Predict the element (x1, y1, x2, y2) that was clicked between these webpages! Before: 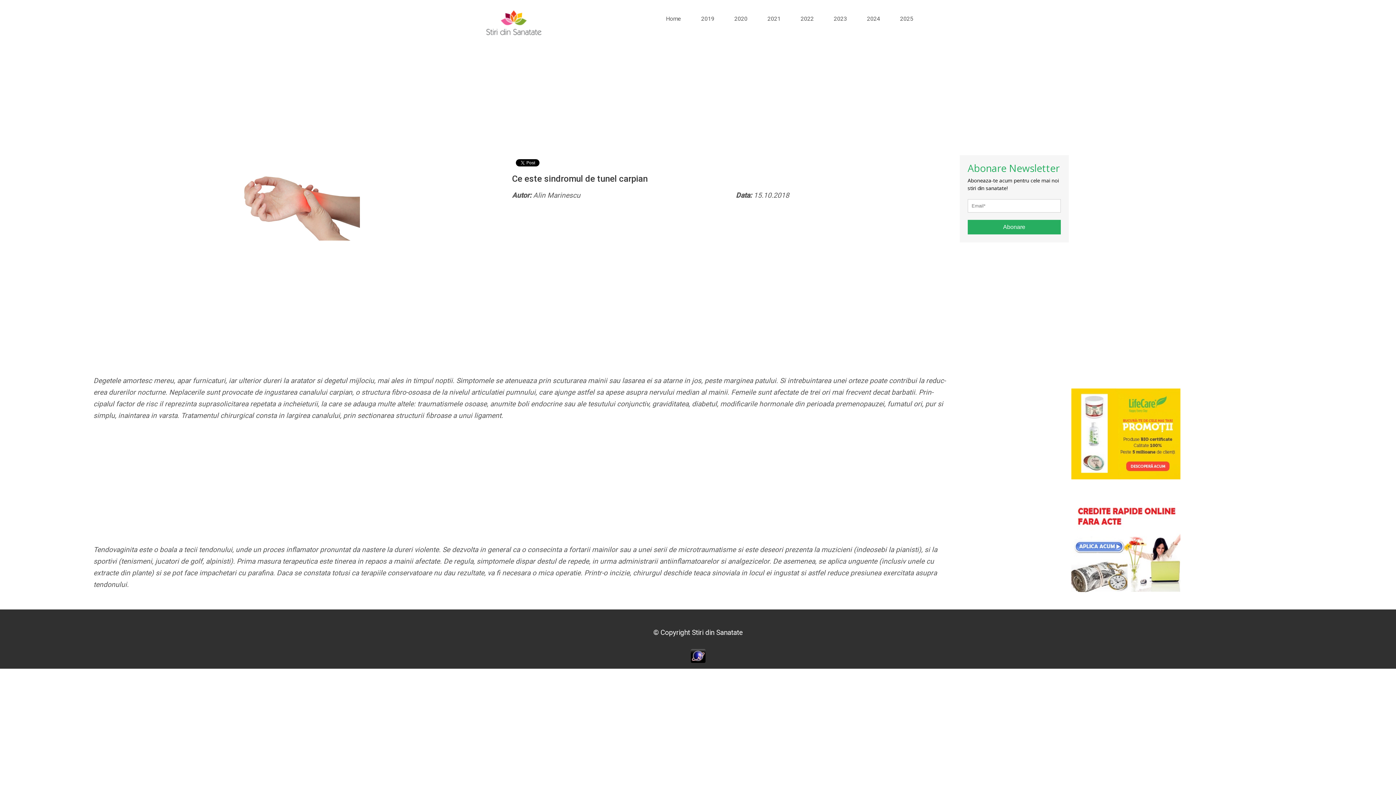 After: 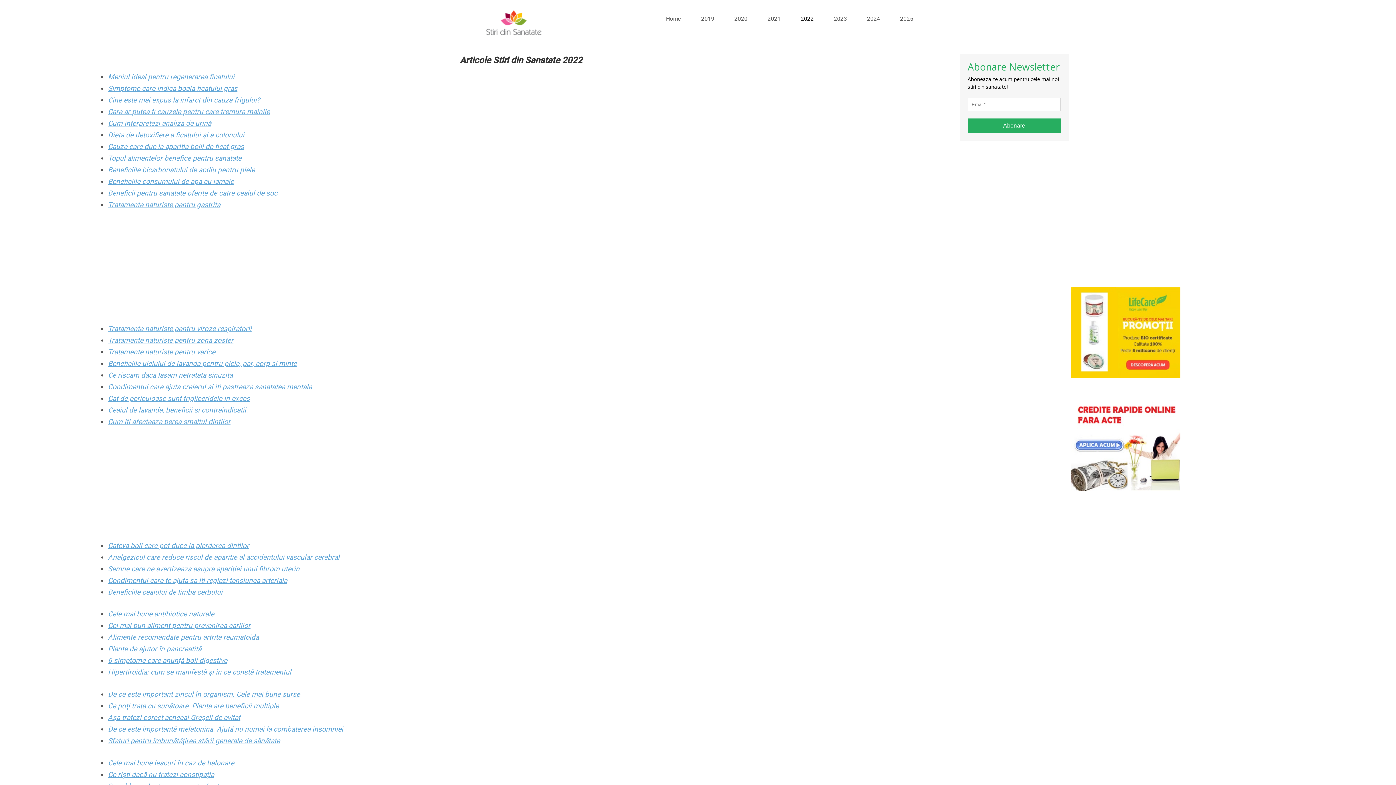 Action: label: 2022 bbox: (800, 15, 813, 22)